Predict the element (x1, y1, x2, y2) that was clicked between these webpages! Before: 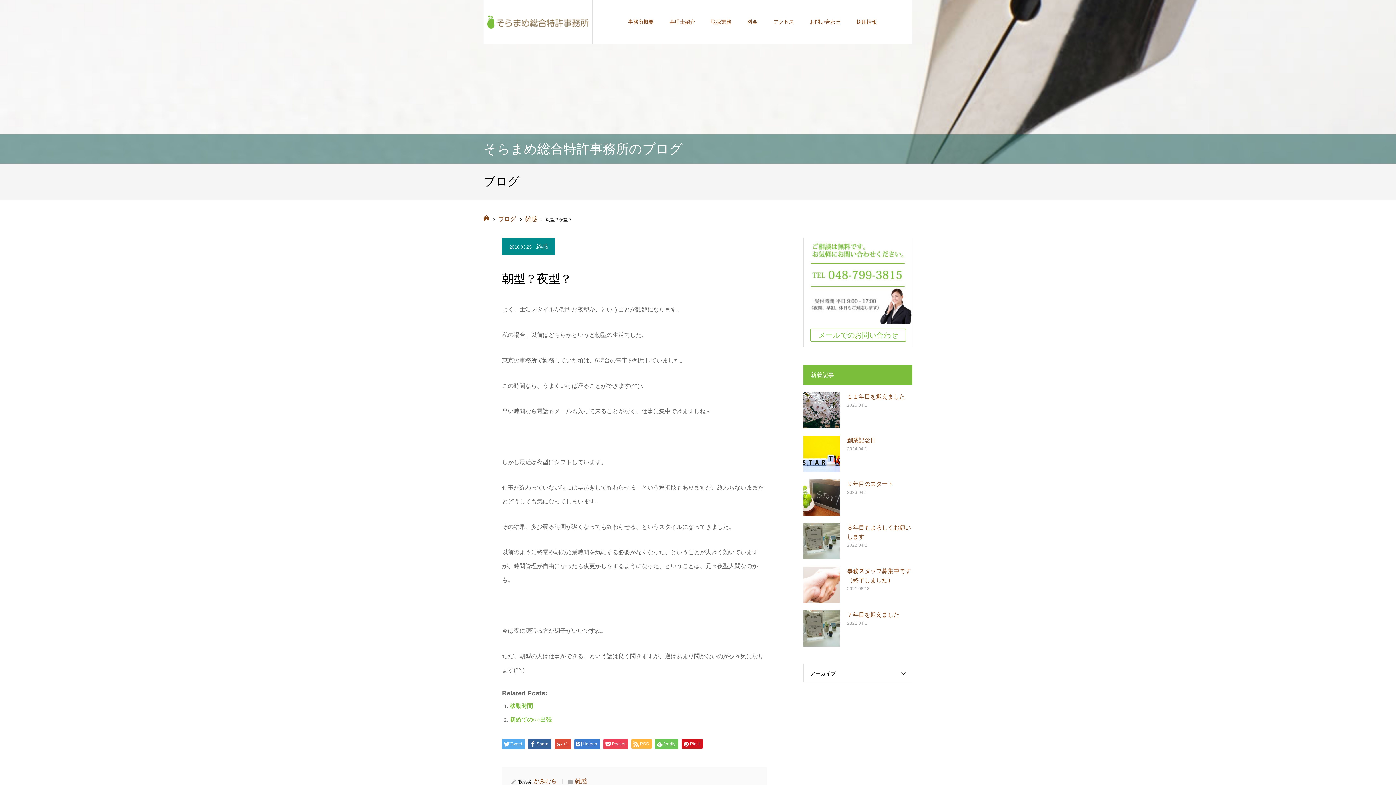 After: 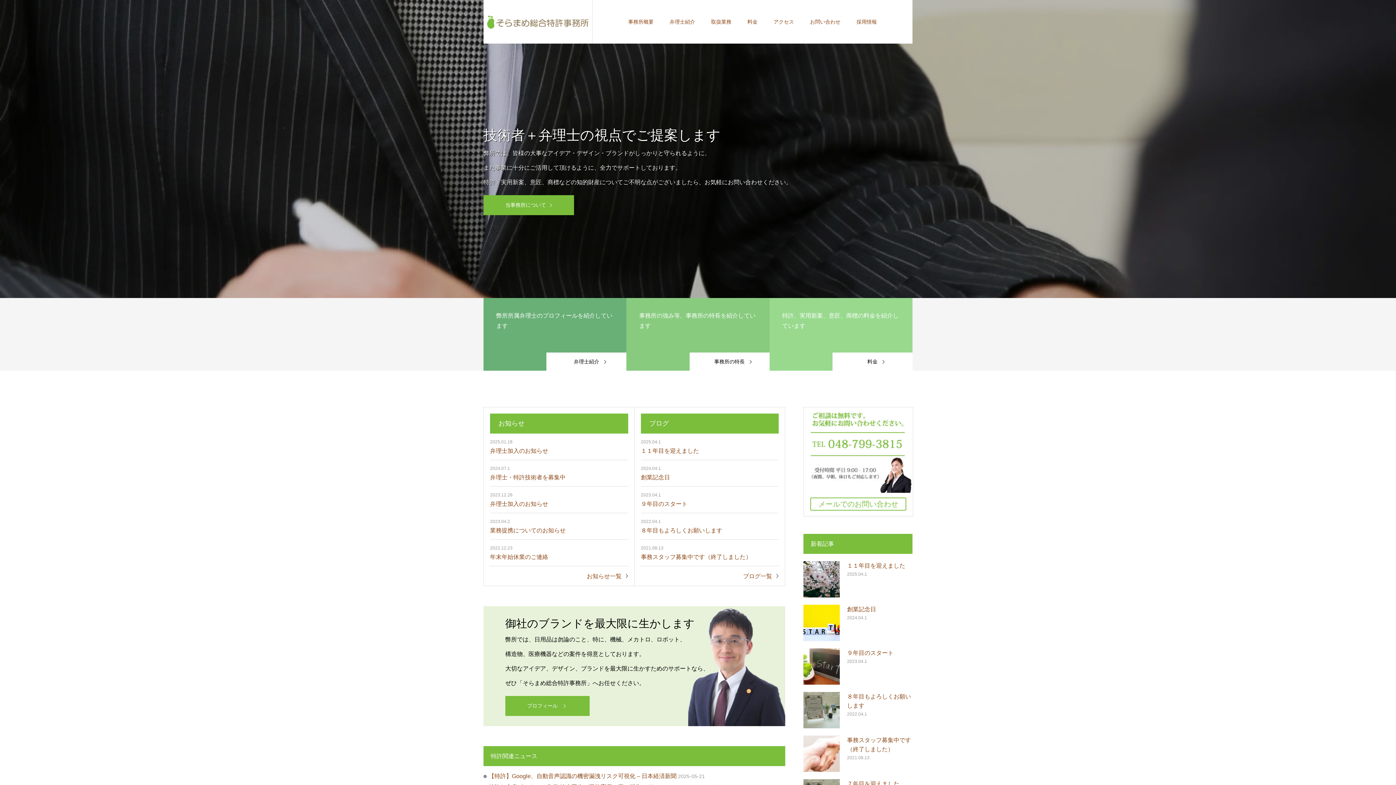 Action: bbox: (483, 4, 592, 10)